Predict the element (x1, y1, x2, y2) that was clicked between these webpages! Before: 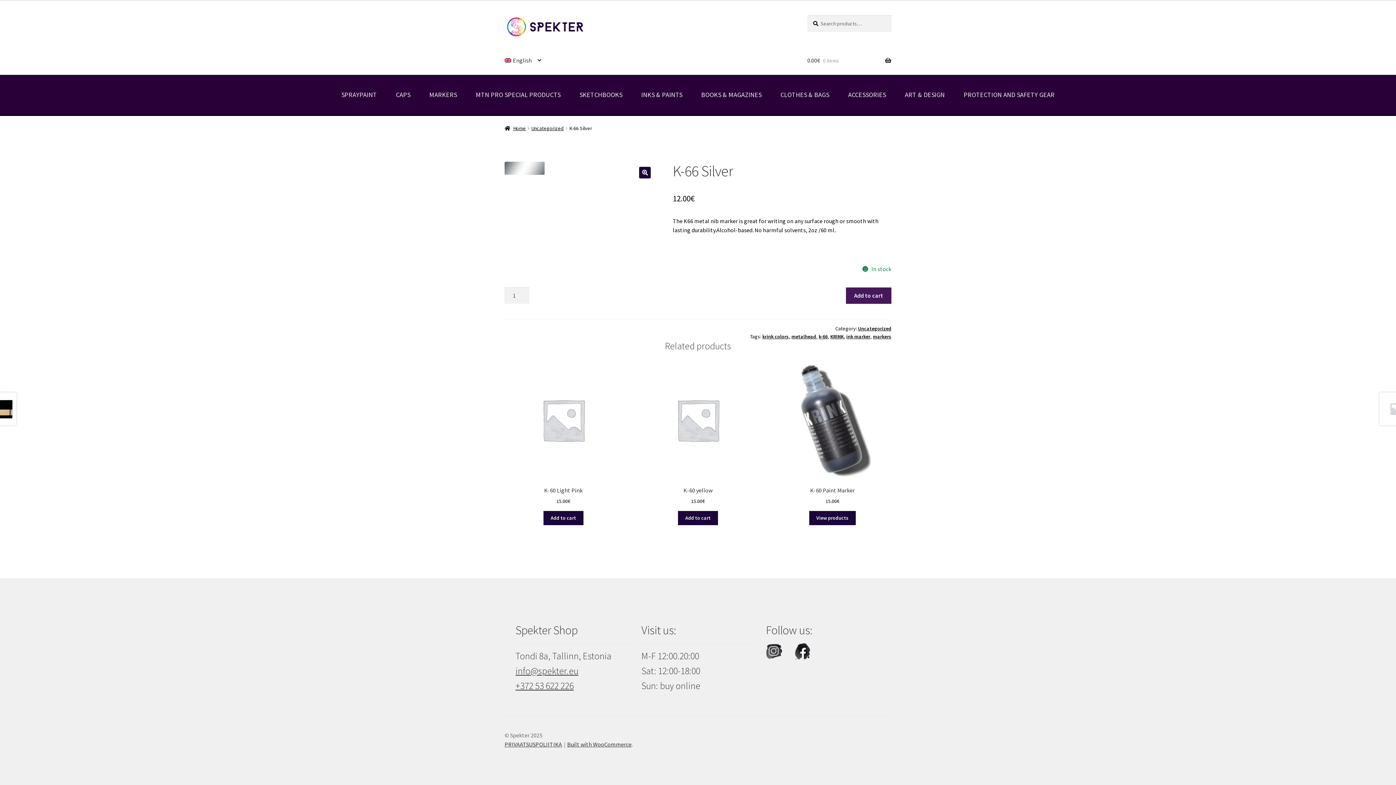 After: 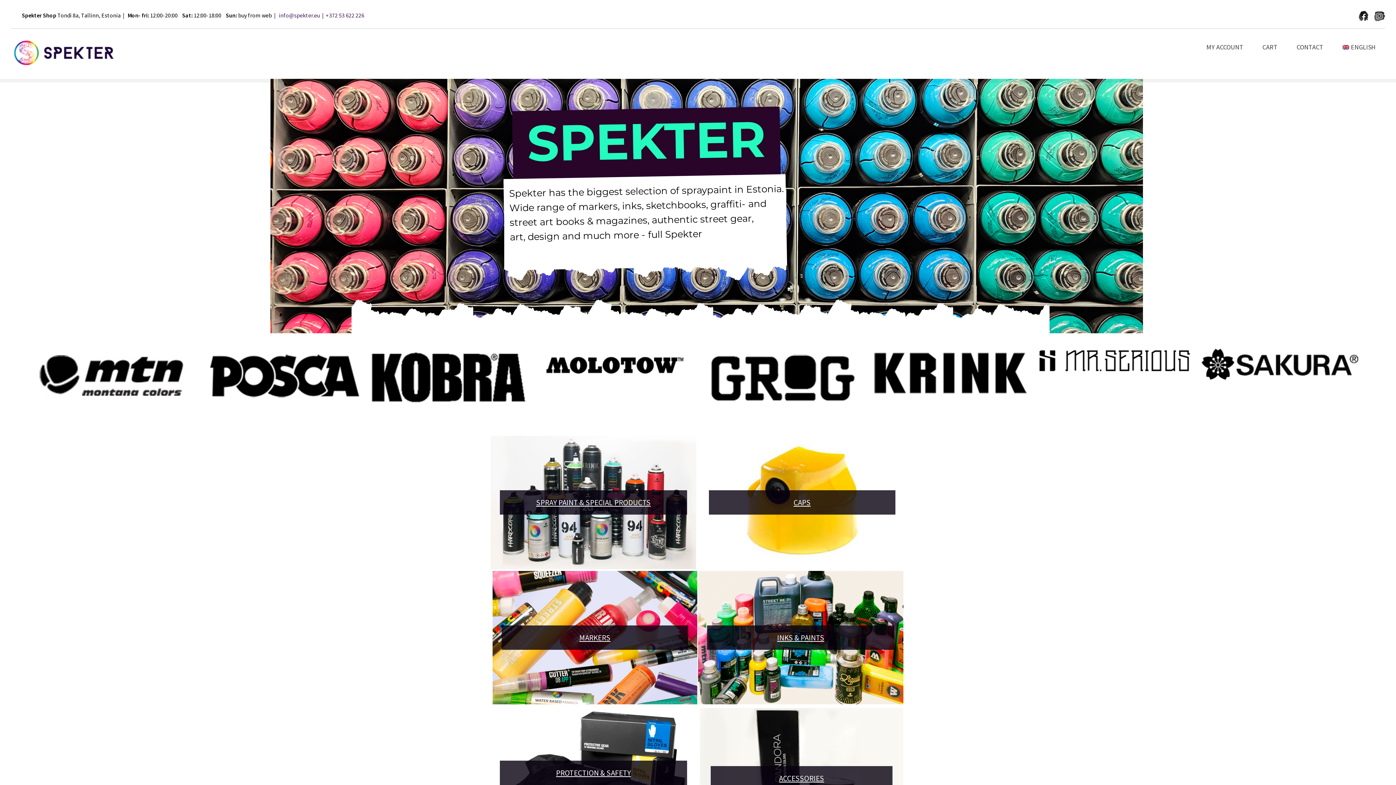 Action: bbox: (504, 15, 790, 38)